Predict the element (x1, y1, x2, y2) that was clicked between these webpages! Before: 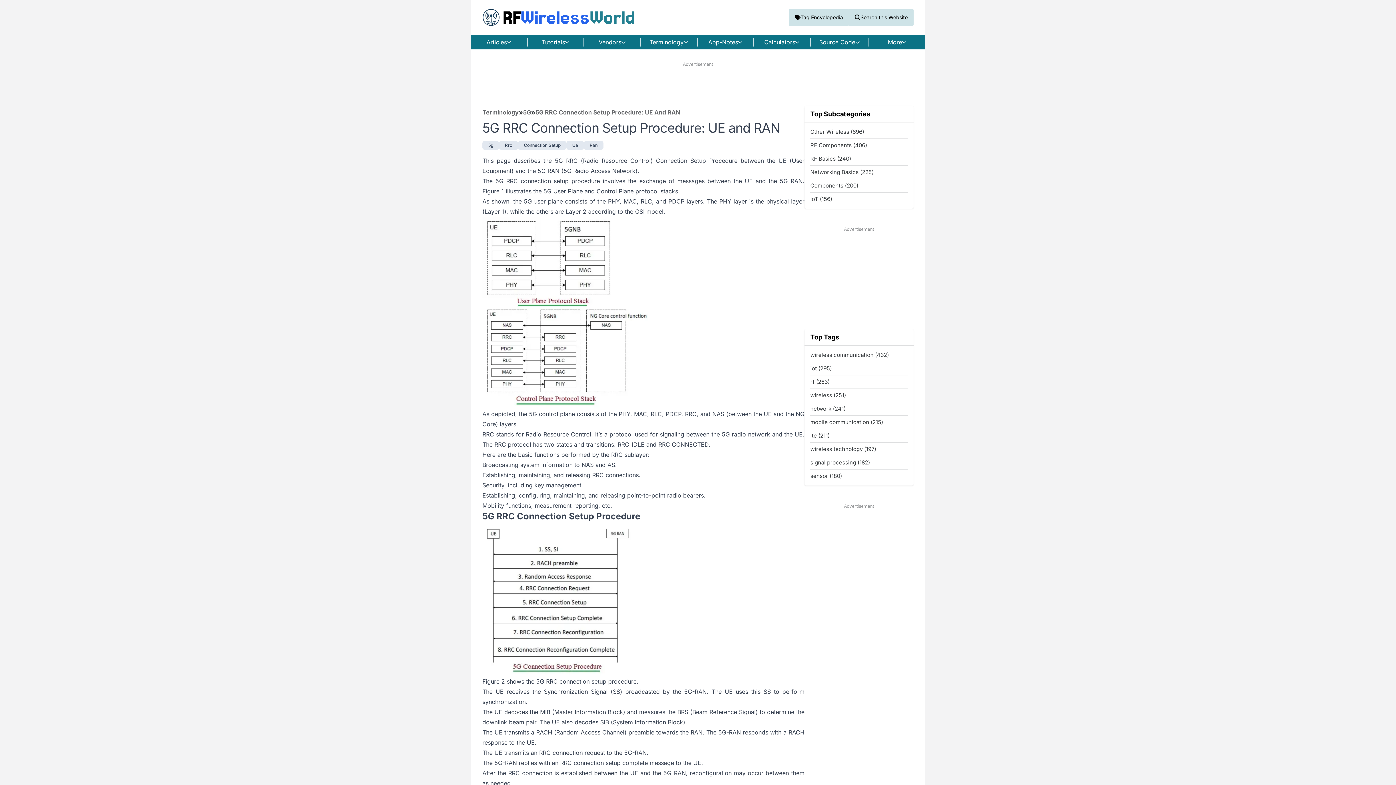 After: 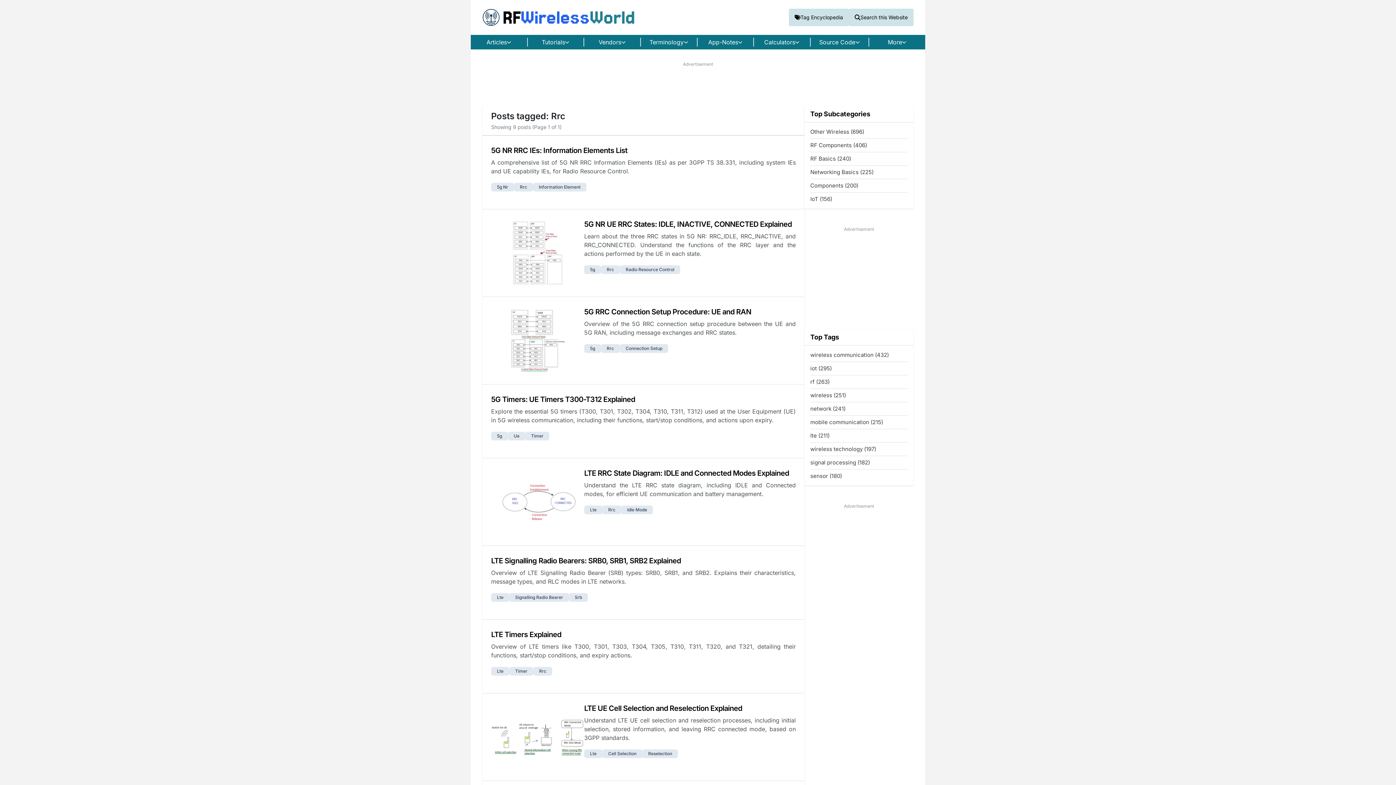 Action: label: Rrc bbox: (499, 141, 518, 149)